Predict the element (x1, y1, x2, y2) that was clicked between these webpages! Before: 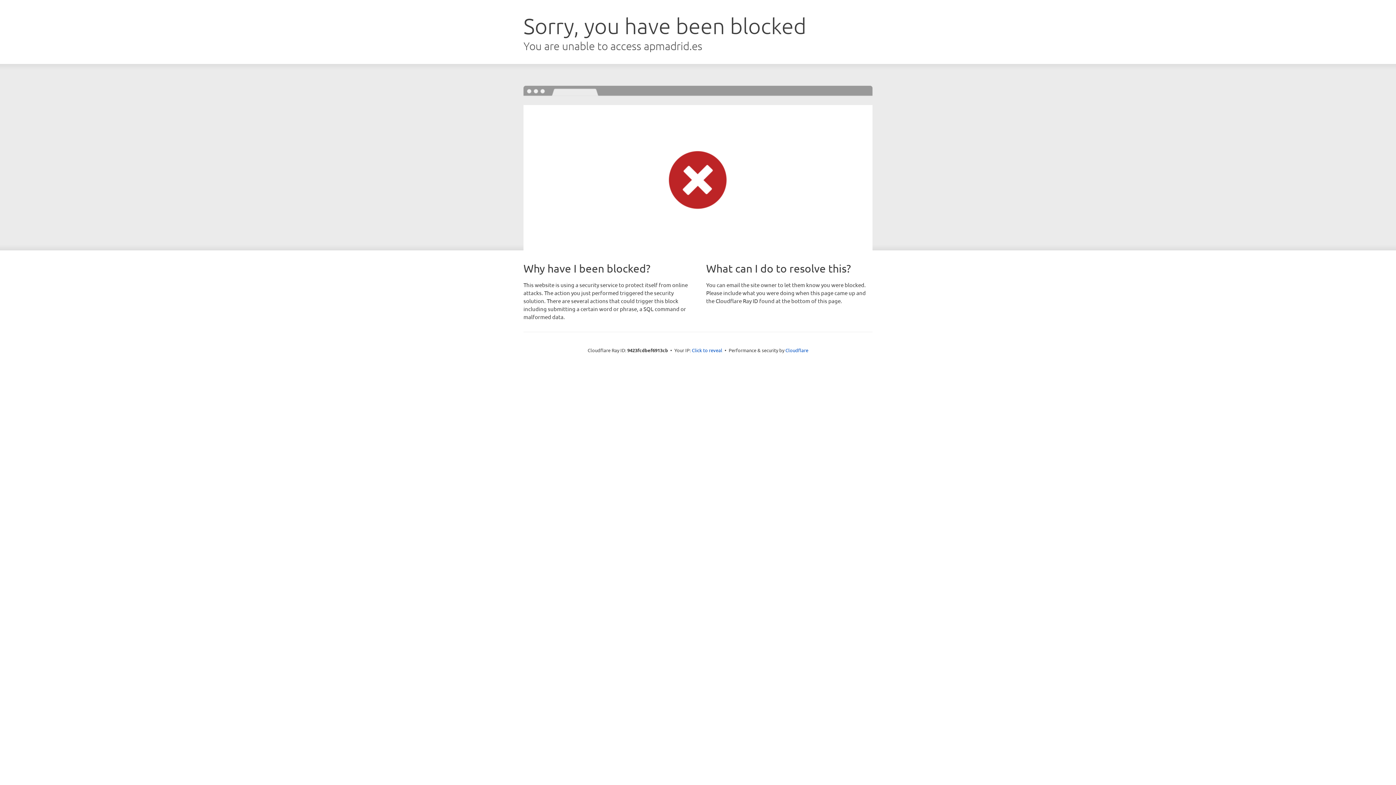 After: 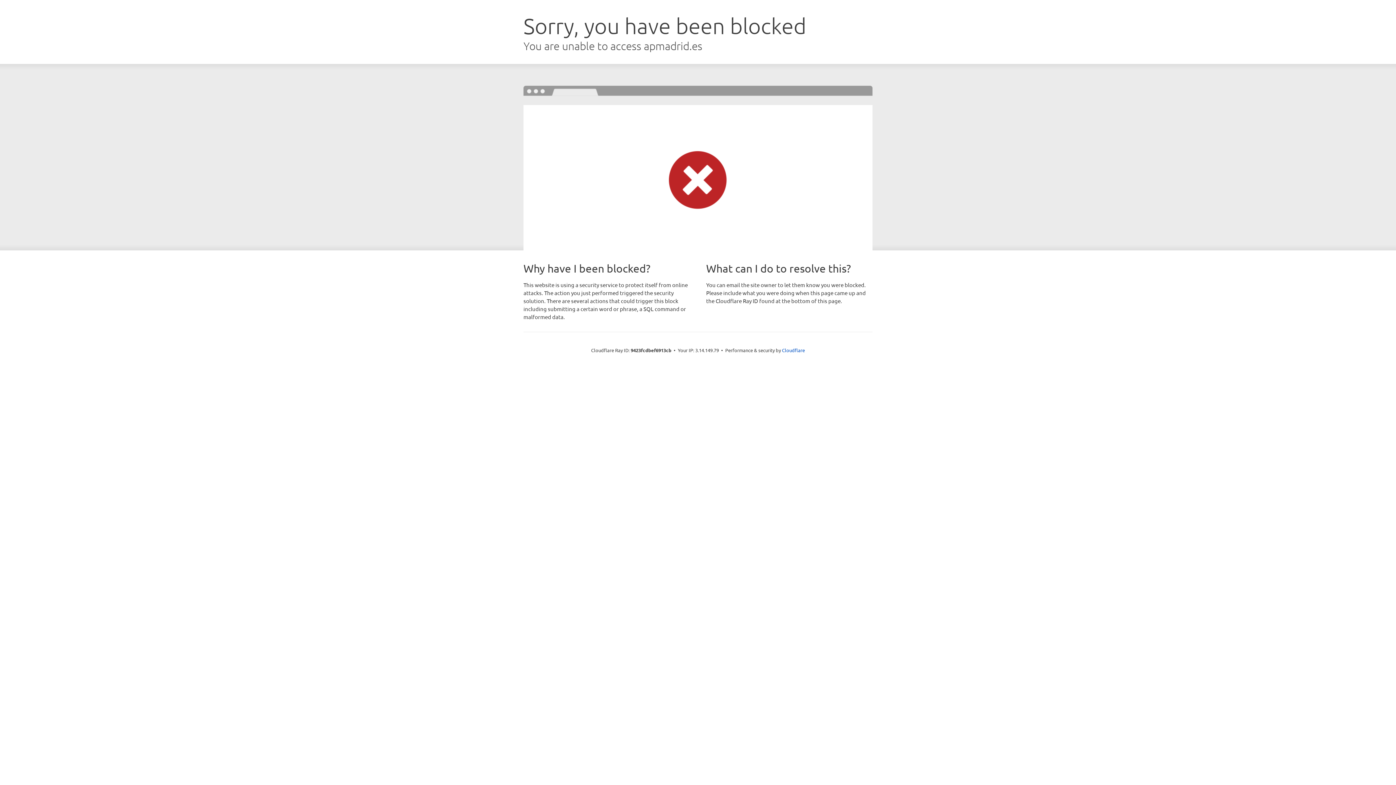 Action: label: Click to reveal bbox: (692, 346, 722, 353)